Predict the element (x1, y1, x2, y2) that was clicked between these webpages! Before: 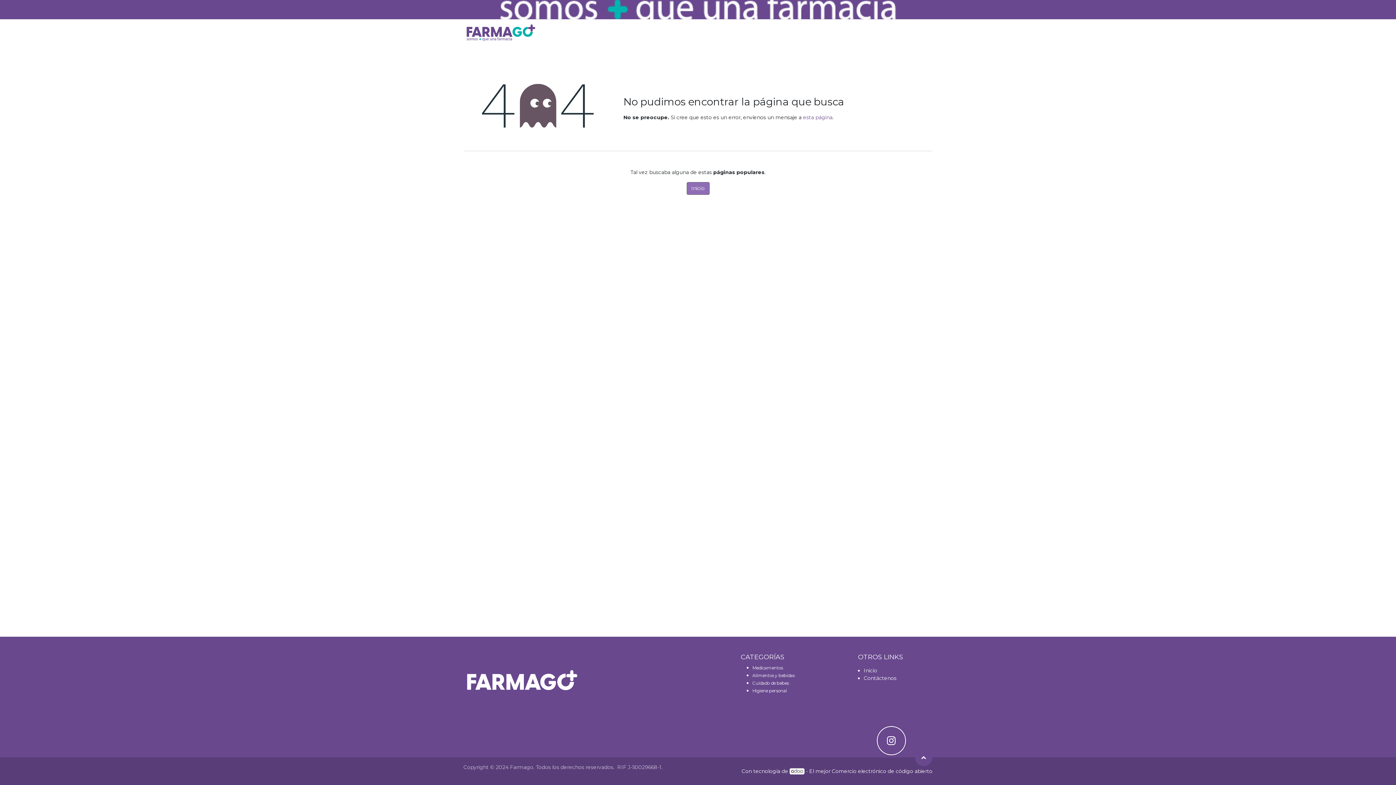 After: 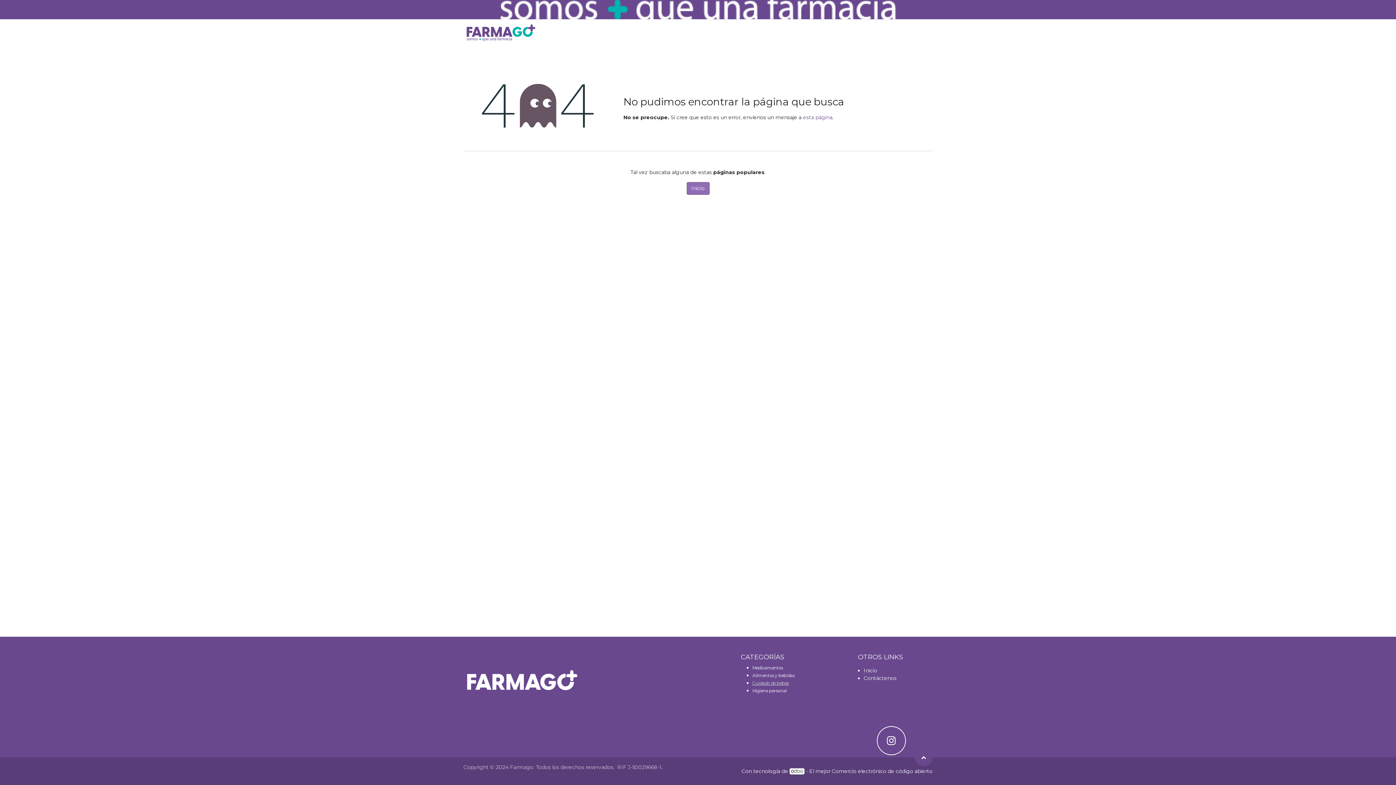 Action: bbox: (752, 680, 788, 686) label: Cuidado de bebes